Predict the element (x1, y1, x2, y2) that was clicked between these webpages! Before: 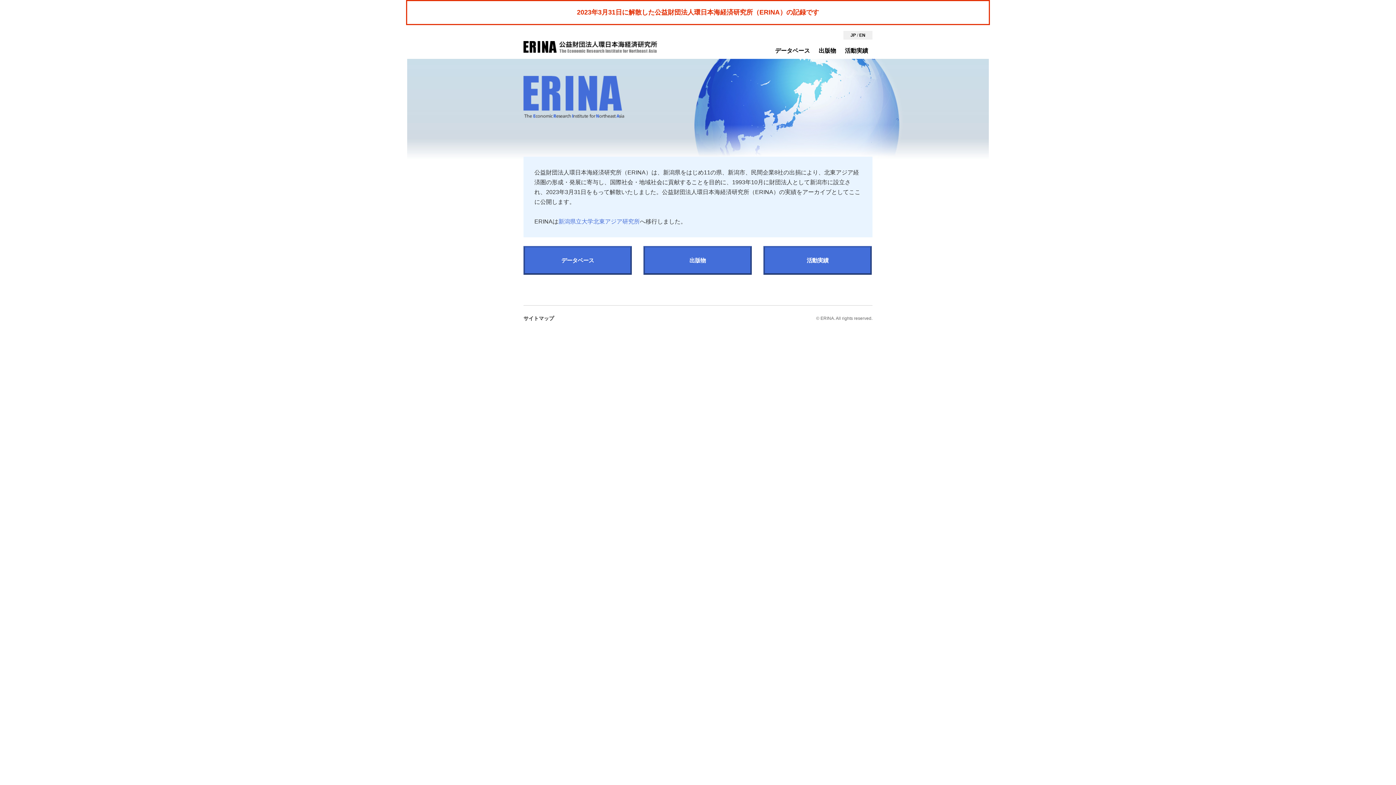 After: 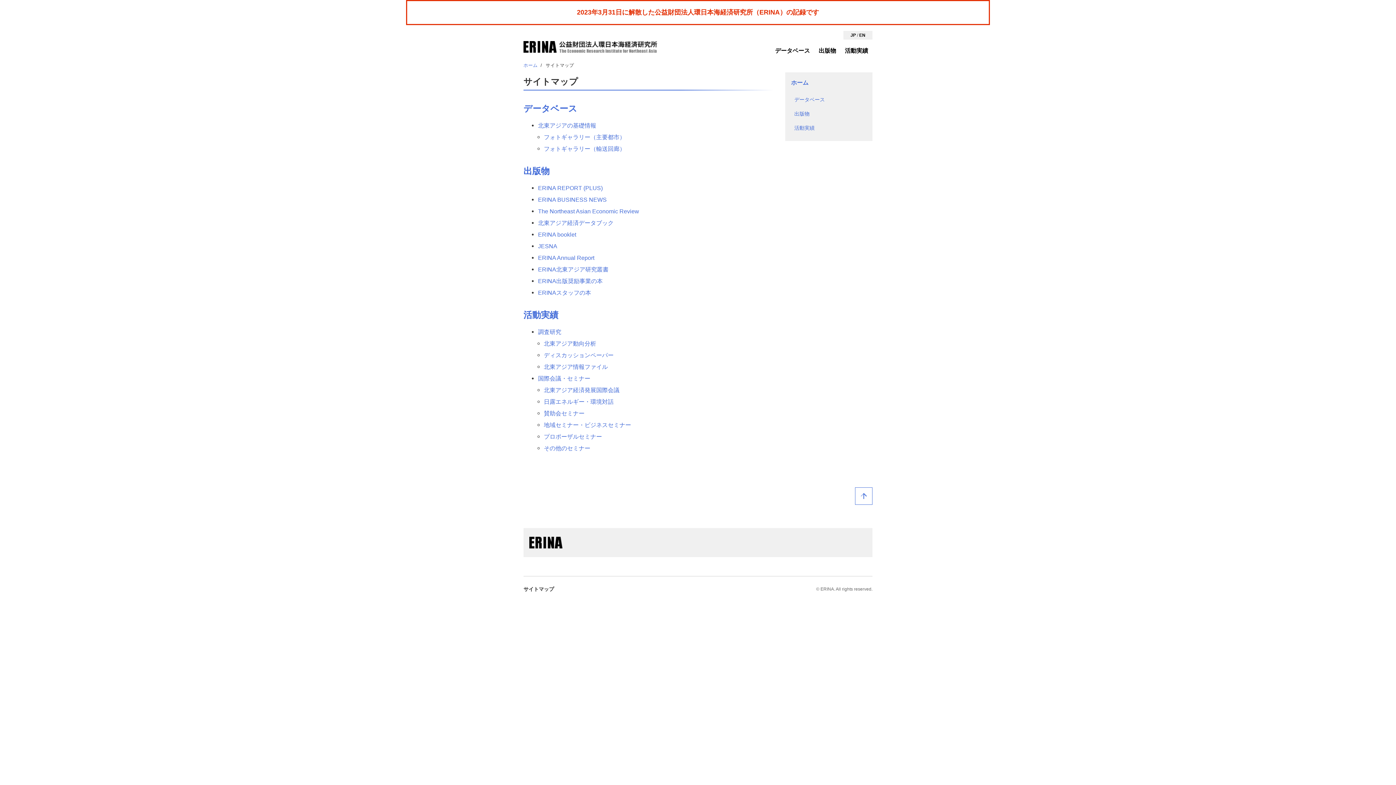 Action: bbox: (523, 315, 554, 321) label: サイトマップ